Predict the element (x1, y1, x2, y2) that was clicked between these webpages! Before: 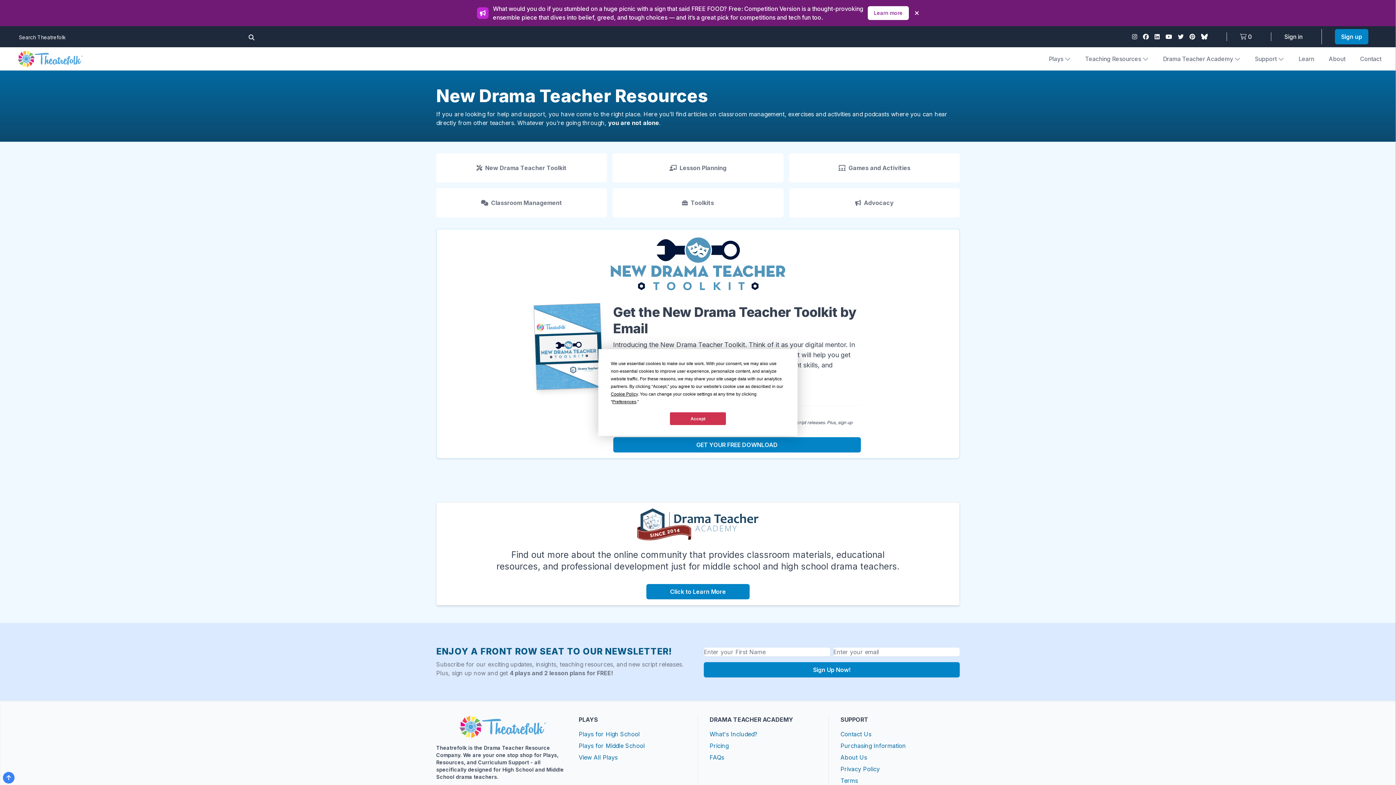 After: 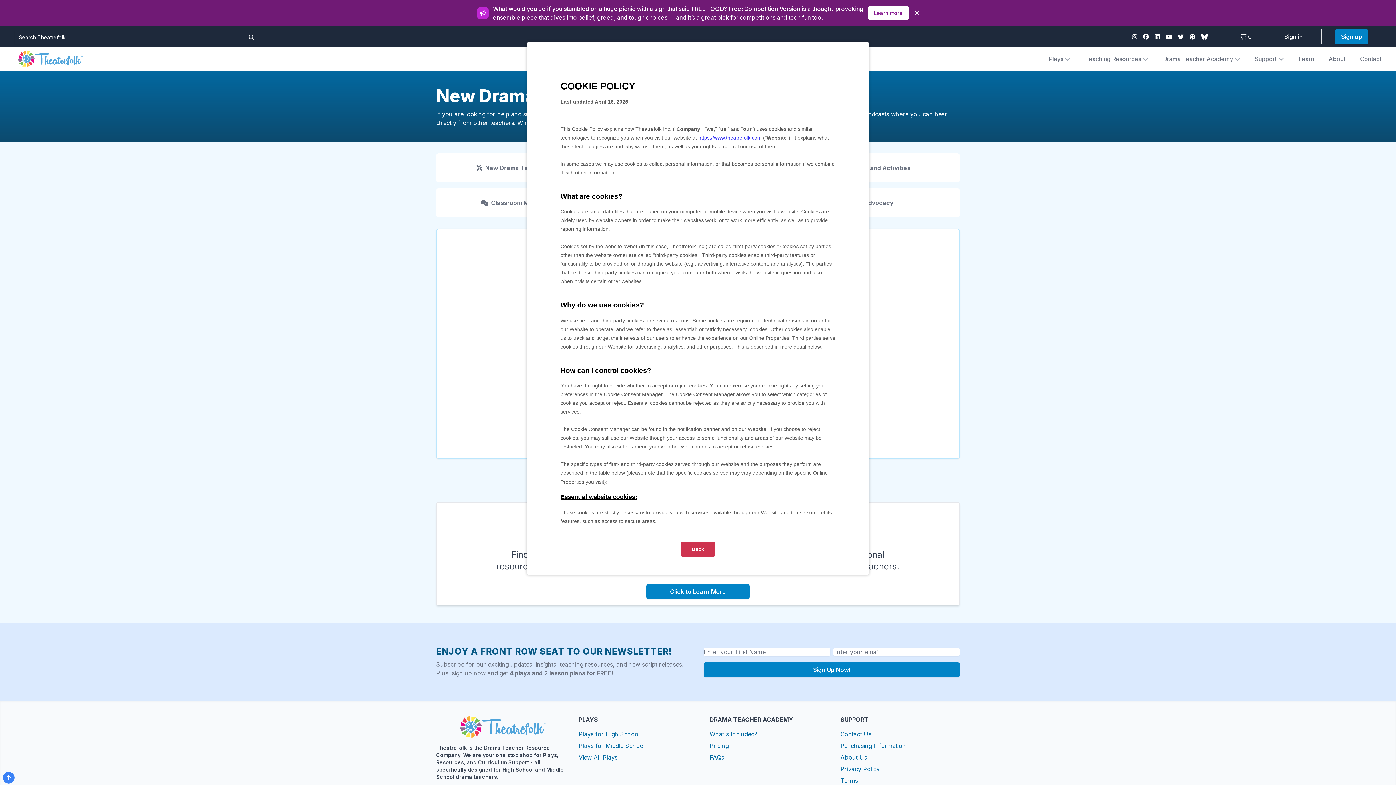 Action: bbox: (610, 391, 637, 396) label: Cookie Policy